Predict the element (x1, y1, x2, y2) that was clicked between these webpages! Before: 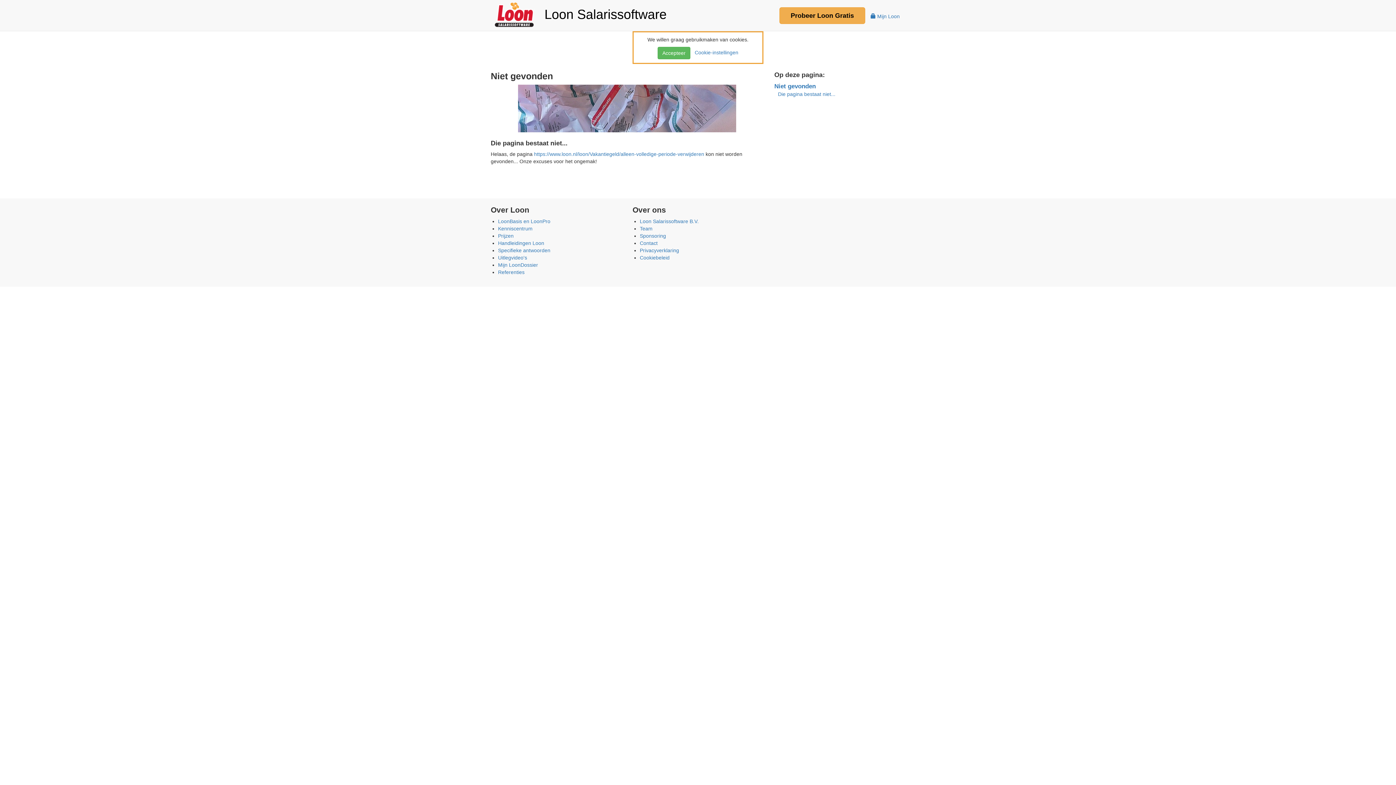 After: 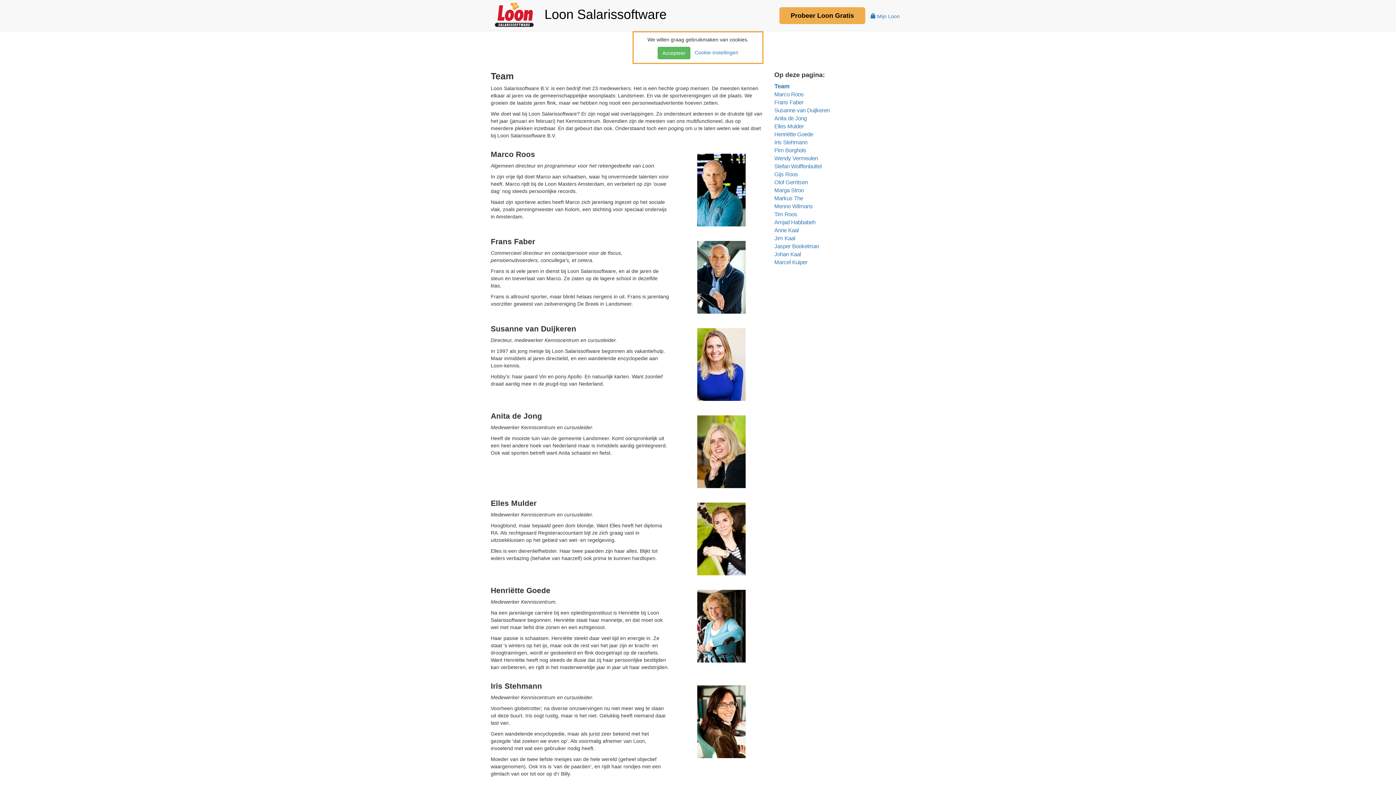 Action: bbox: (640, 225, 652, 231) label: Team